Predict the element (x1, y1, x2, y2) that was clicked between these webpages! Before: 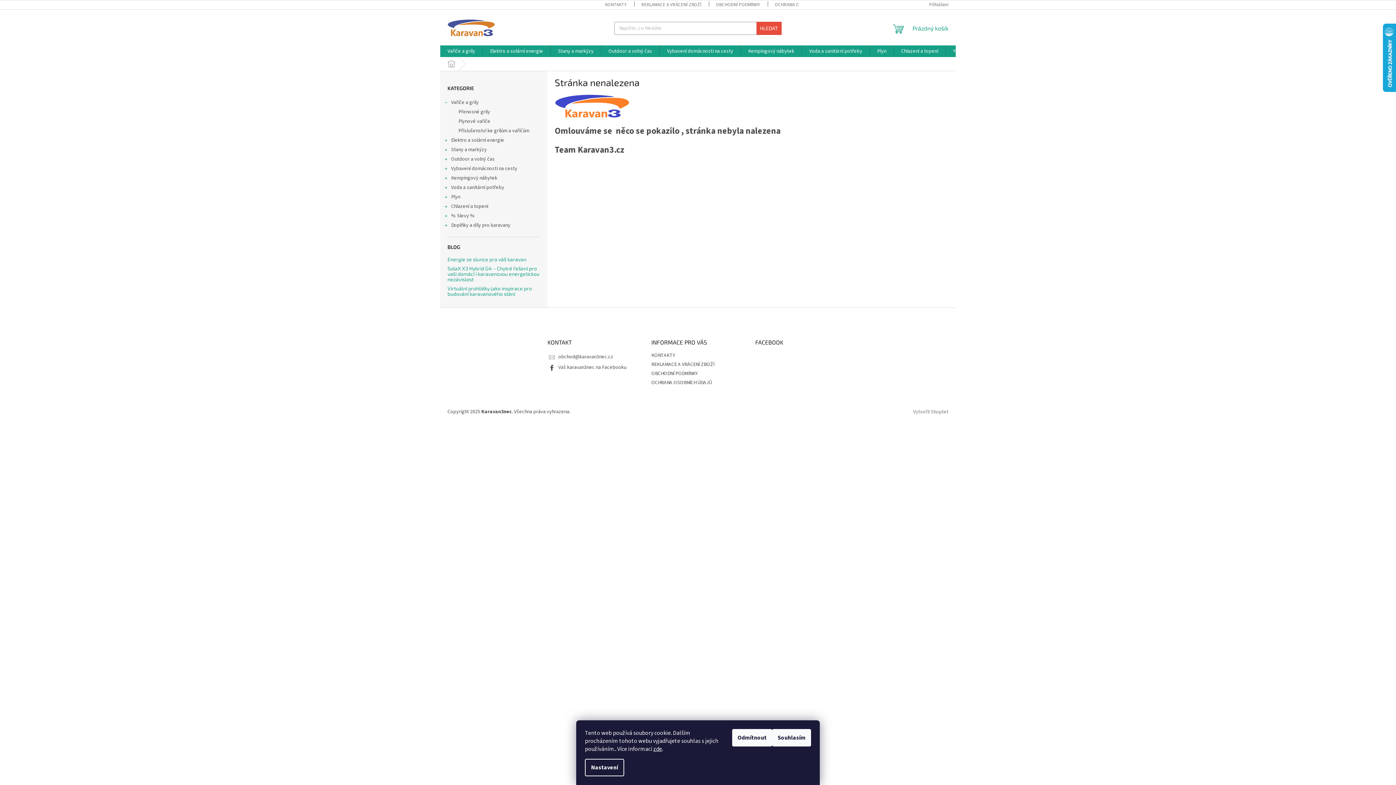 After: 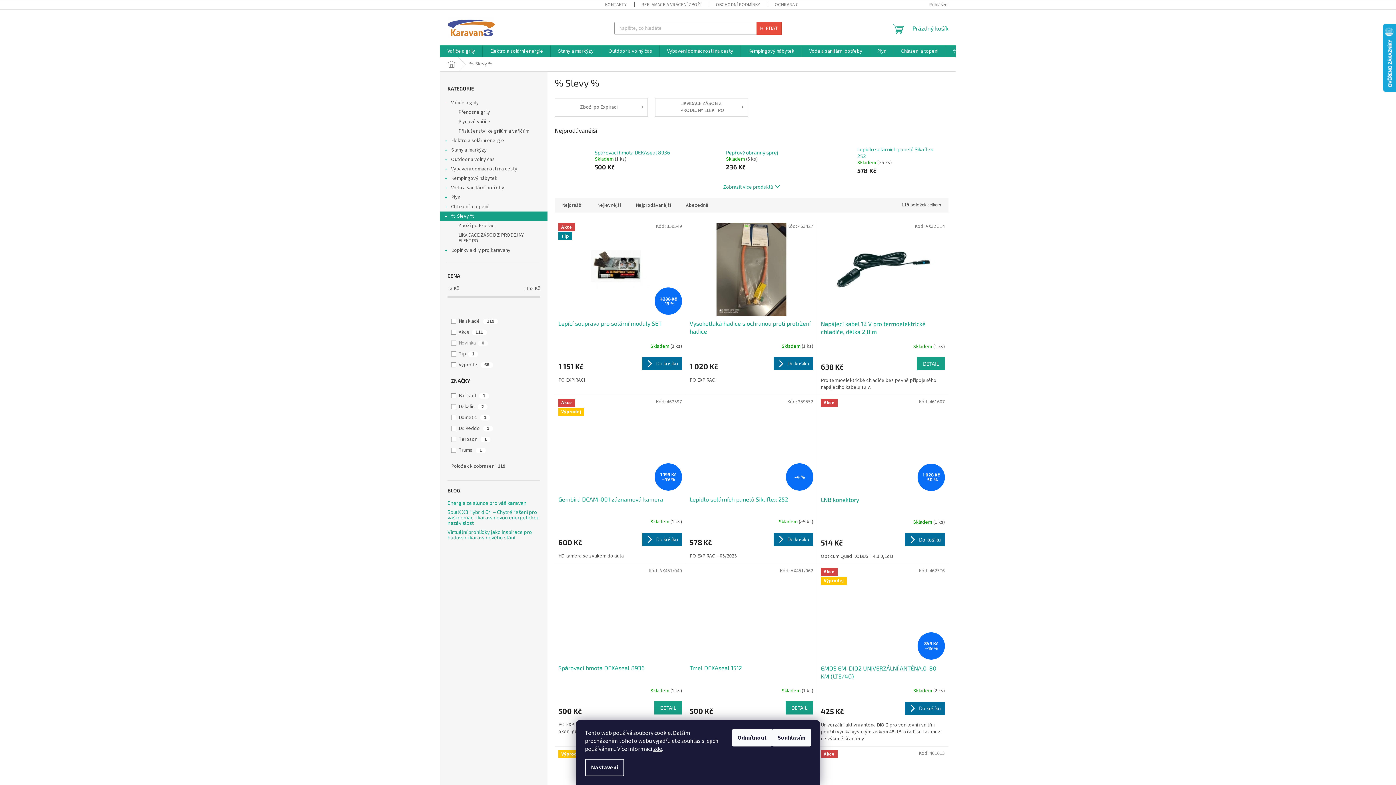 Action: label: % Slevy %
  bbox: (440, 211, 547, 220)